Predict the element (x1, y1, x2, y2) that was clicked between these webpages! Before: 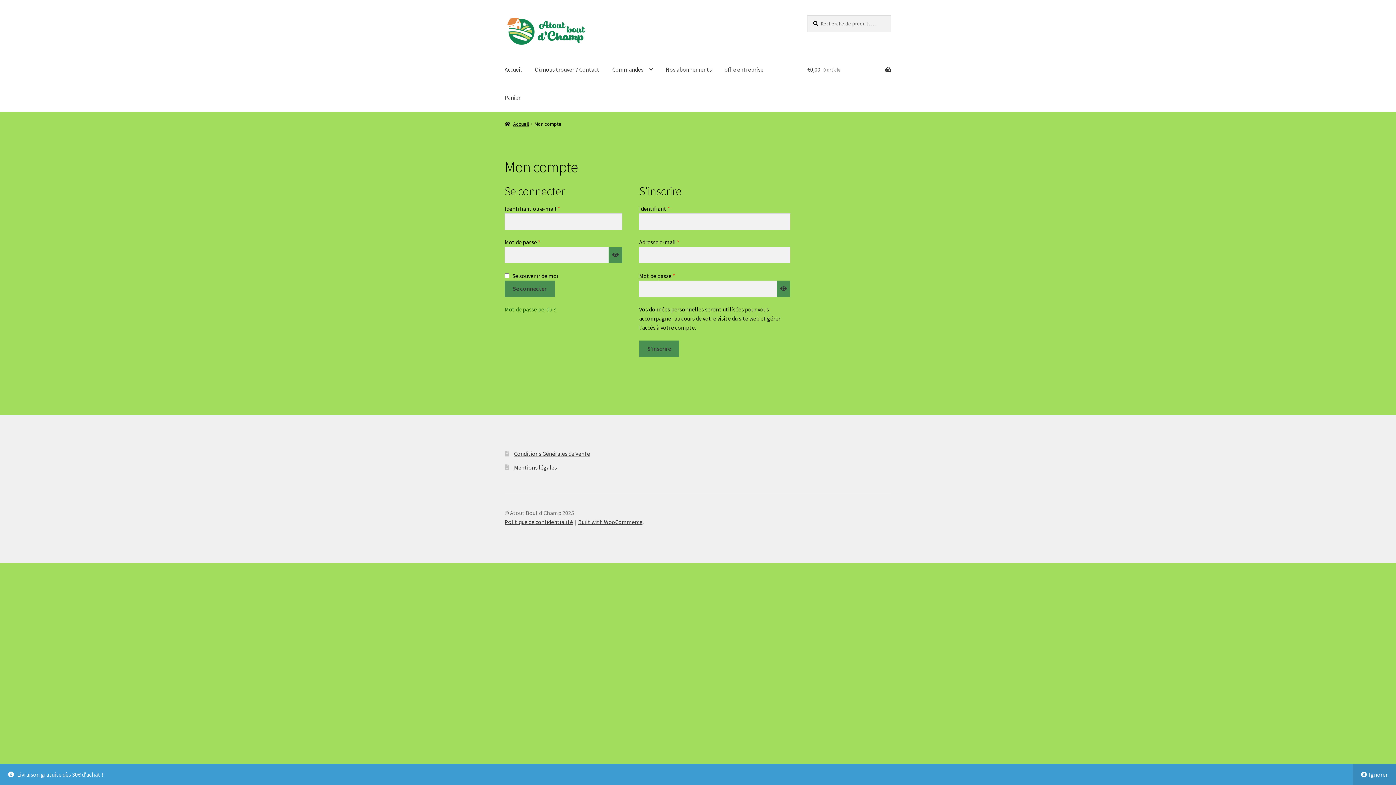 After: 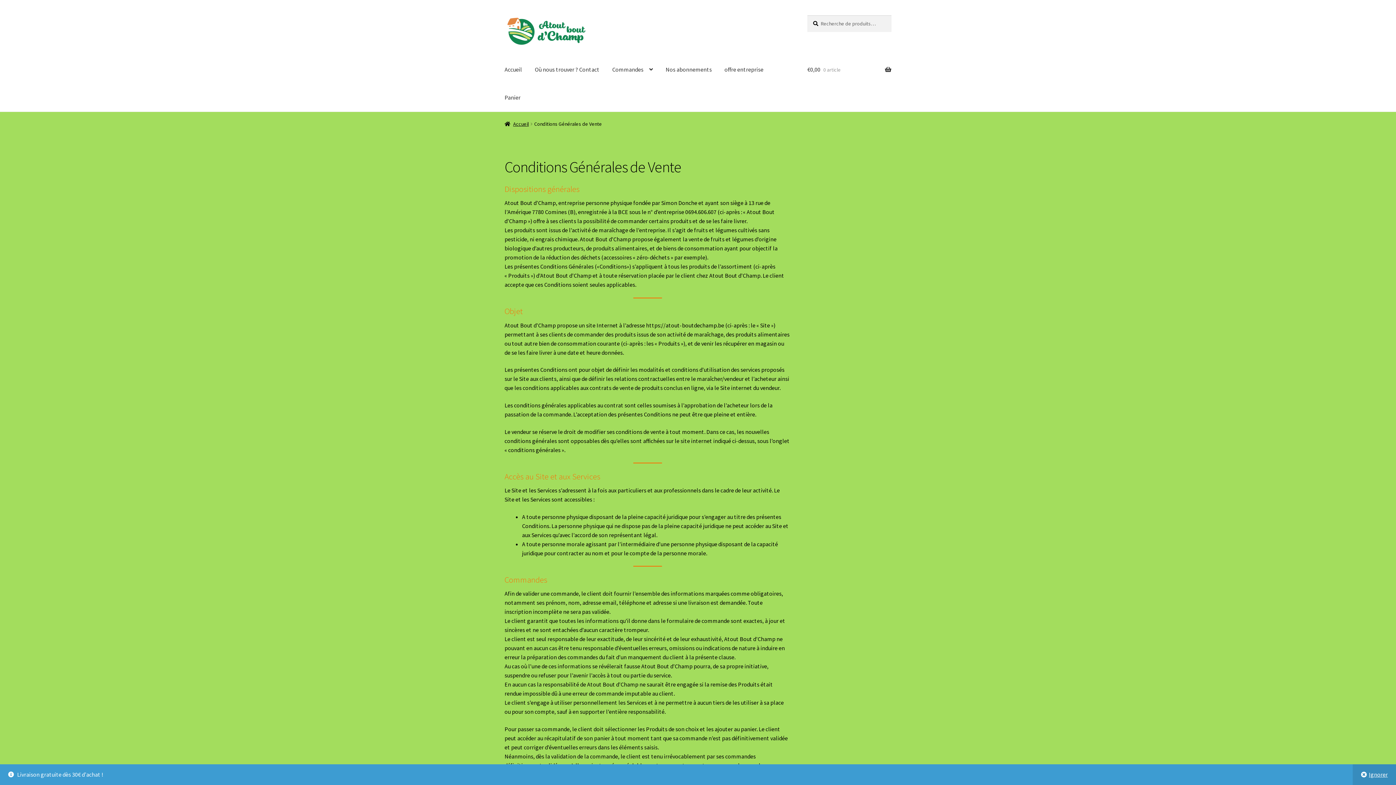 Action: label: Conditions Générales de Vente bbox: (514, 450, 590, 457)